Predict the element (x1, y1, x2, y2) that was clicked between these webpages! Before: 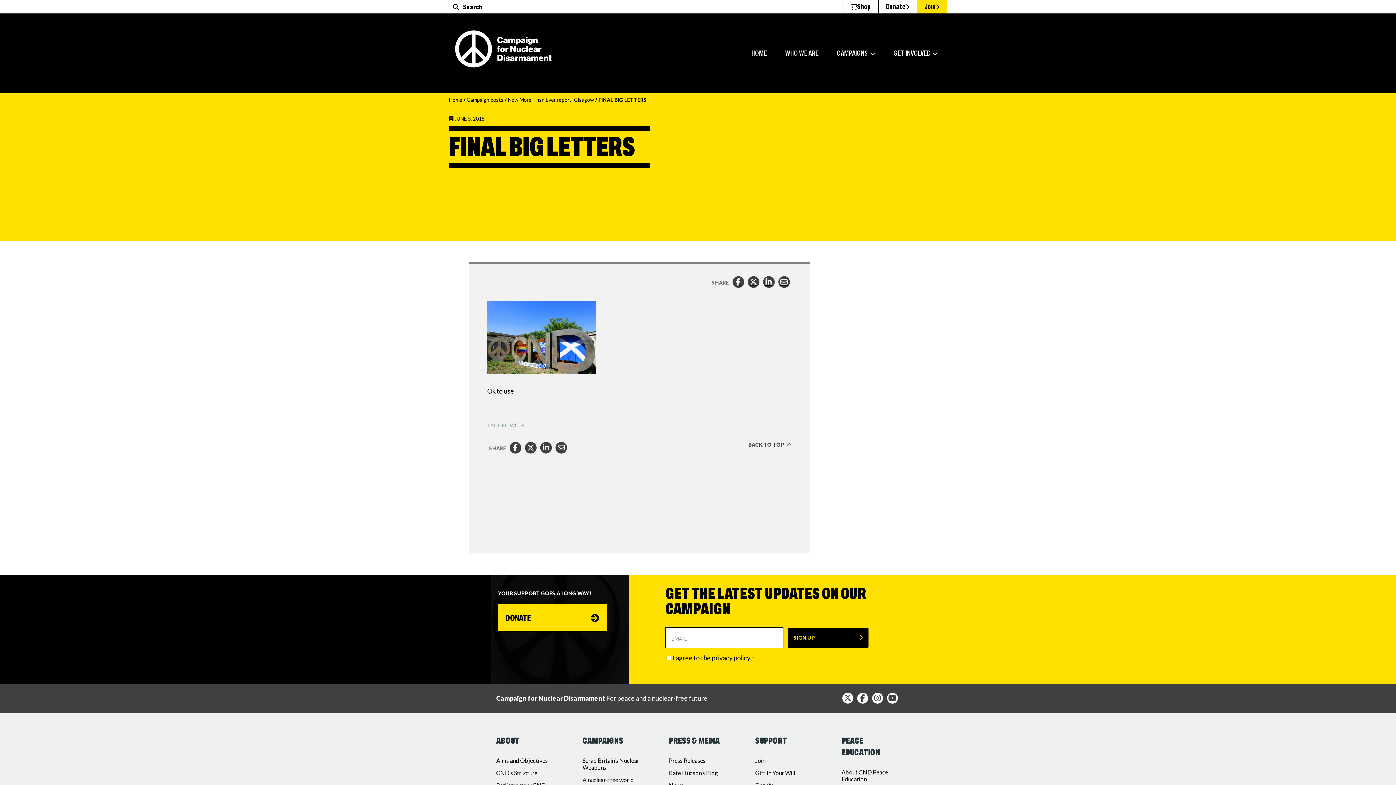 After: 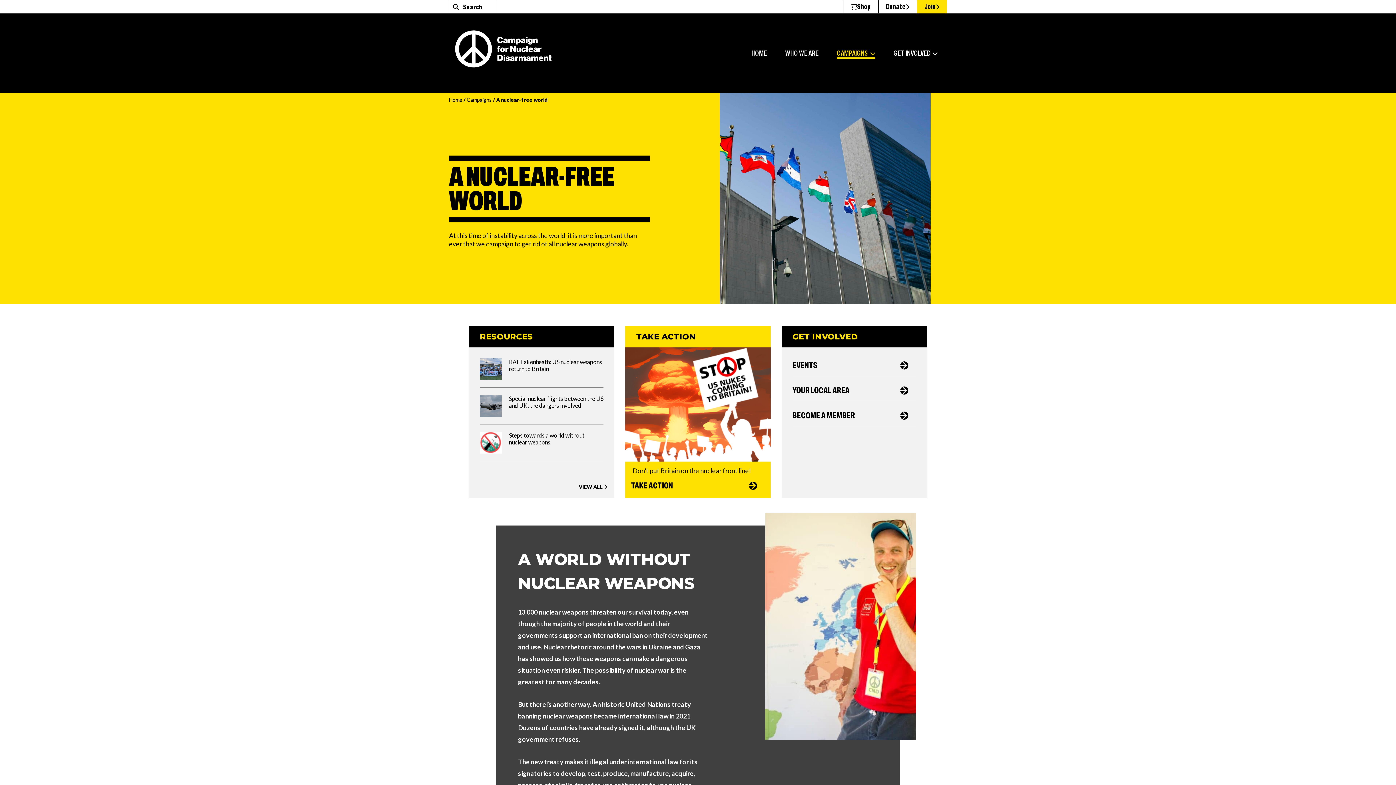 Action: label: A nuclear-free world bbox: (582, 776, 634, 783)